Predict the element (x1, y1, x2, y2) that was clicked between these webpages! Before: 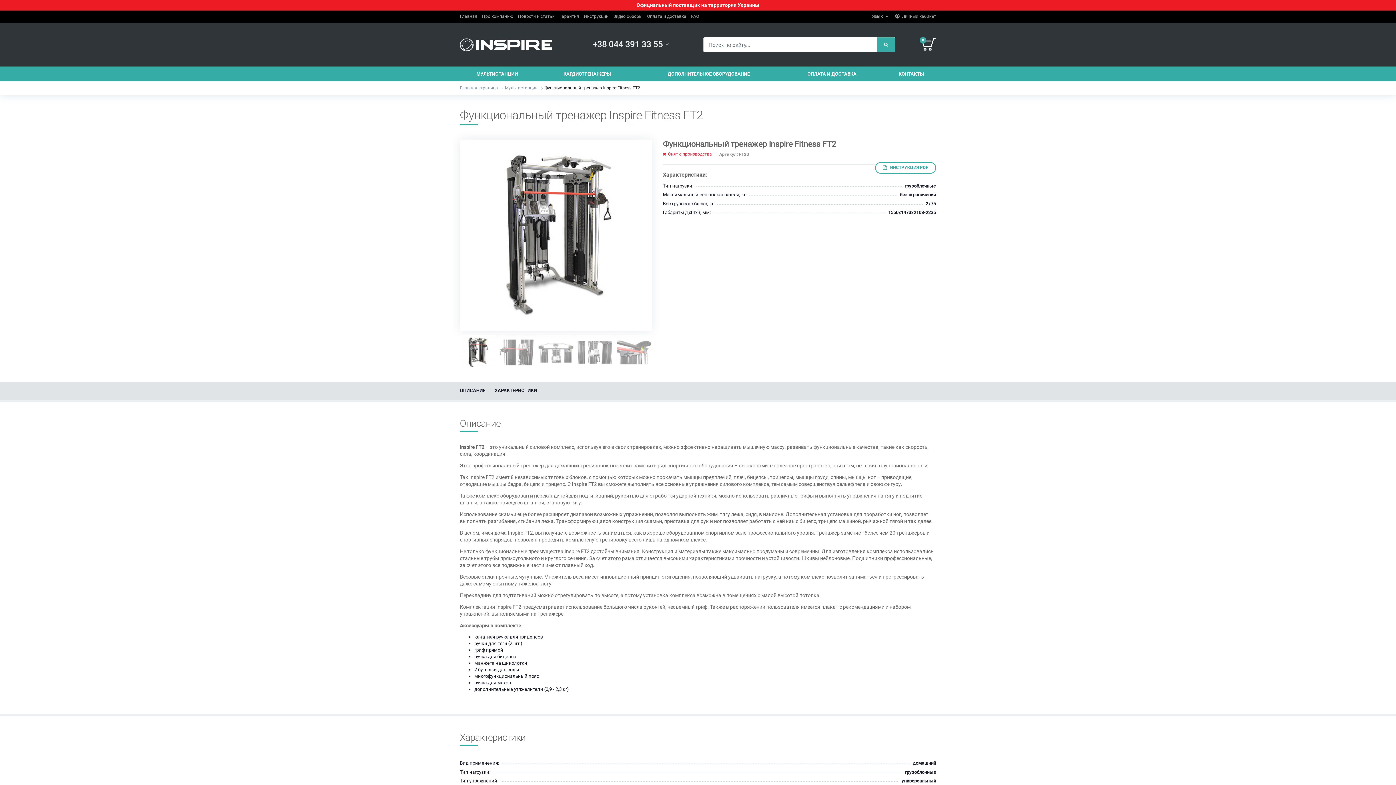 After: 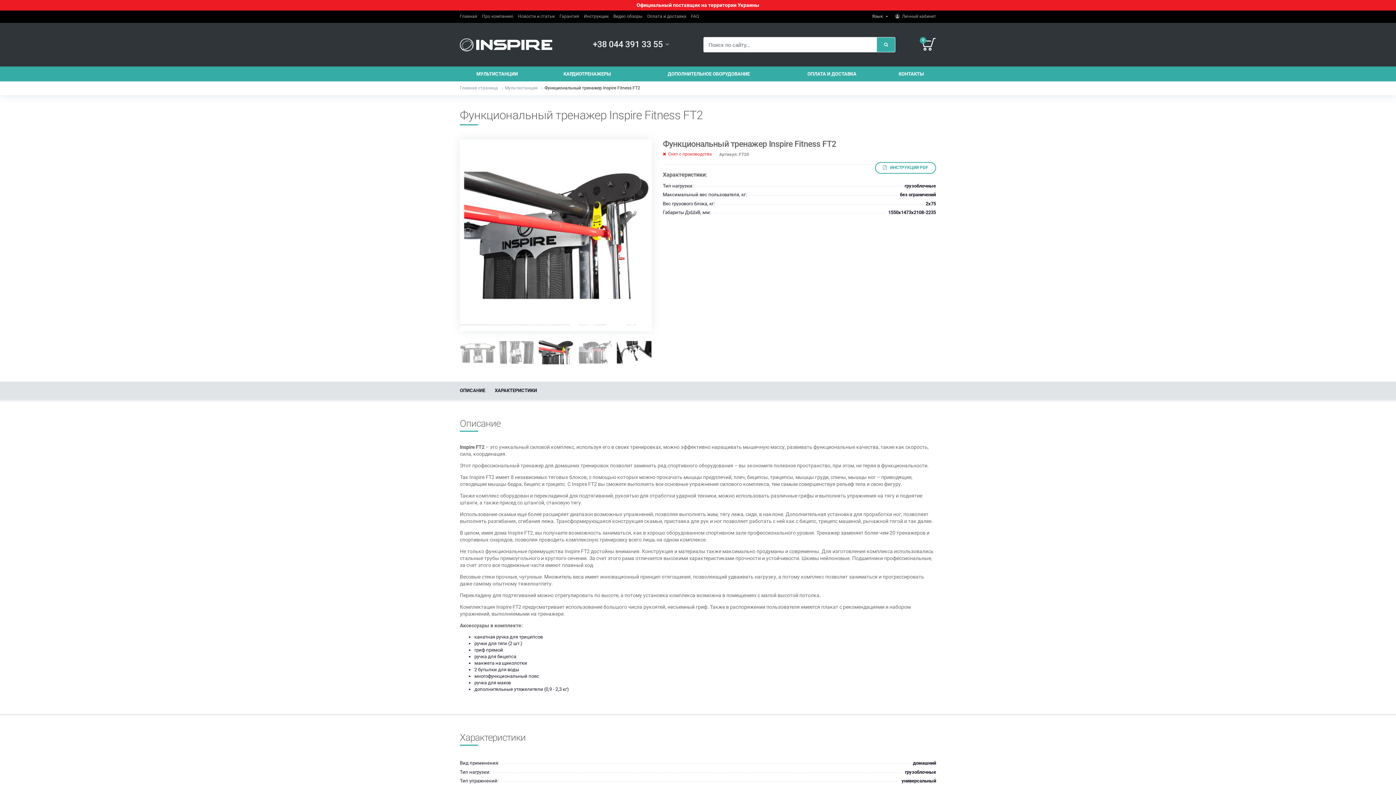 Action: bbox: (616, 335, 651, 370)